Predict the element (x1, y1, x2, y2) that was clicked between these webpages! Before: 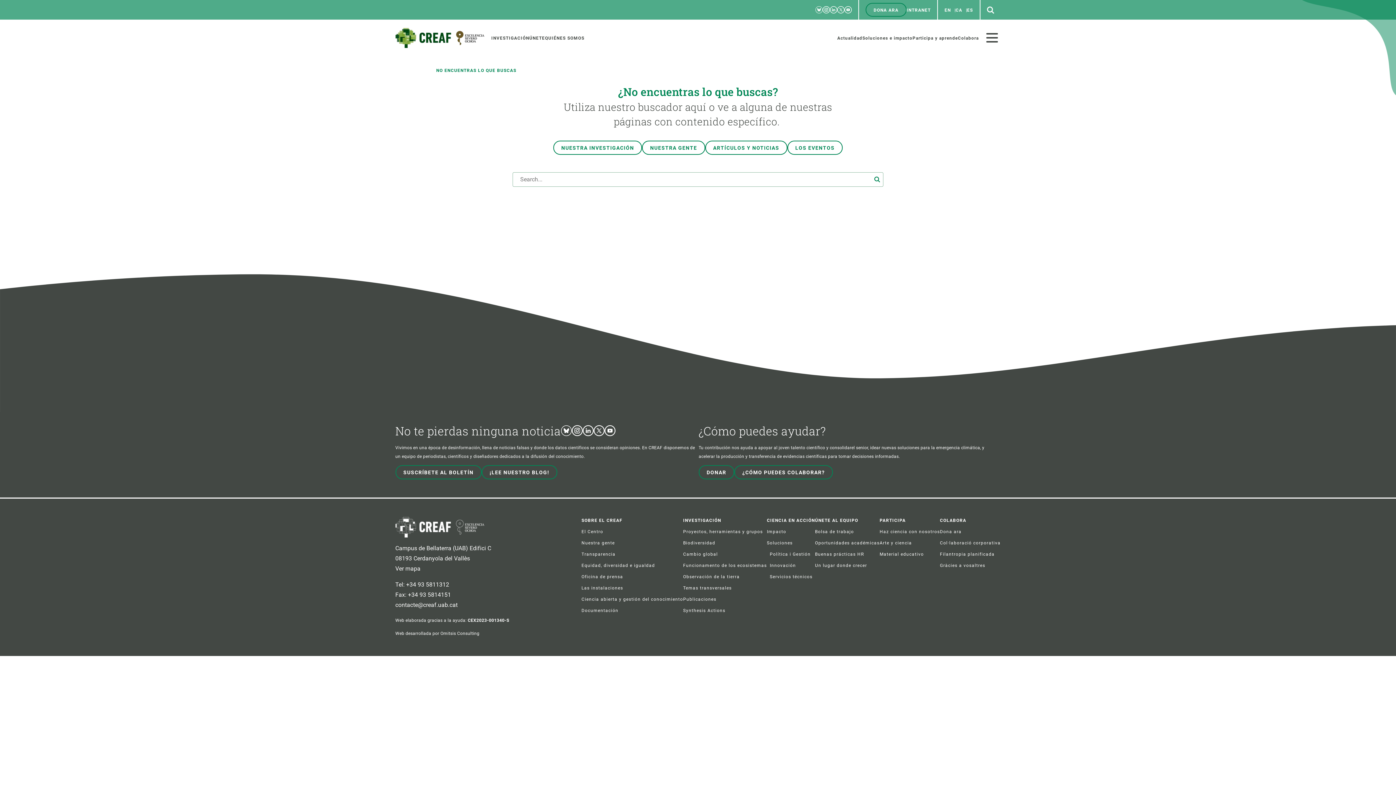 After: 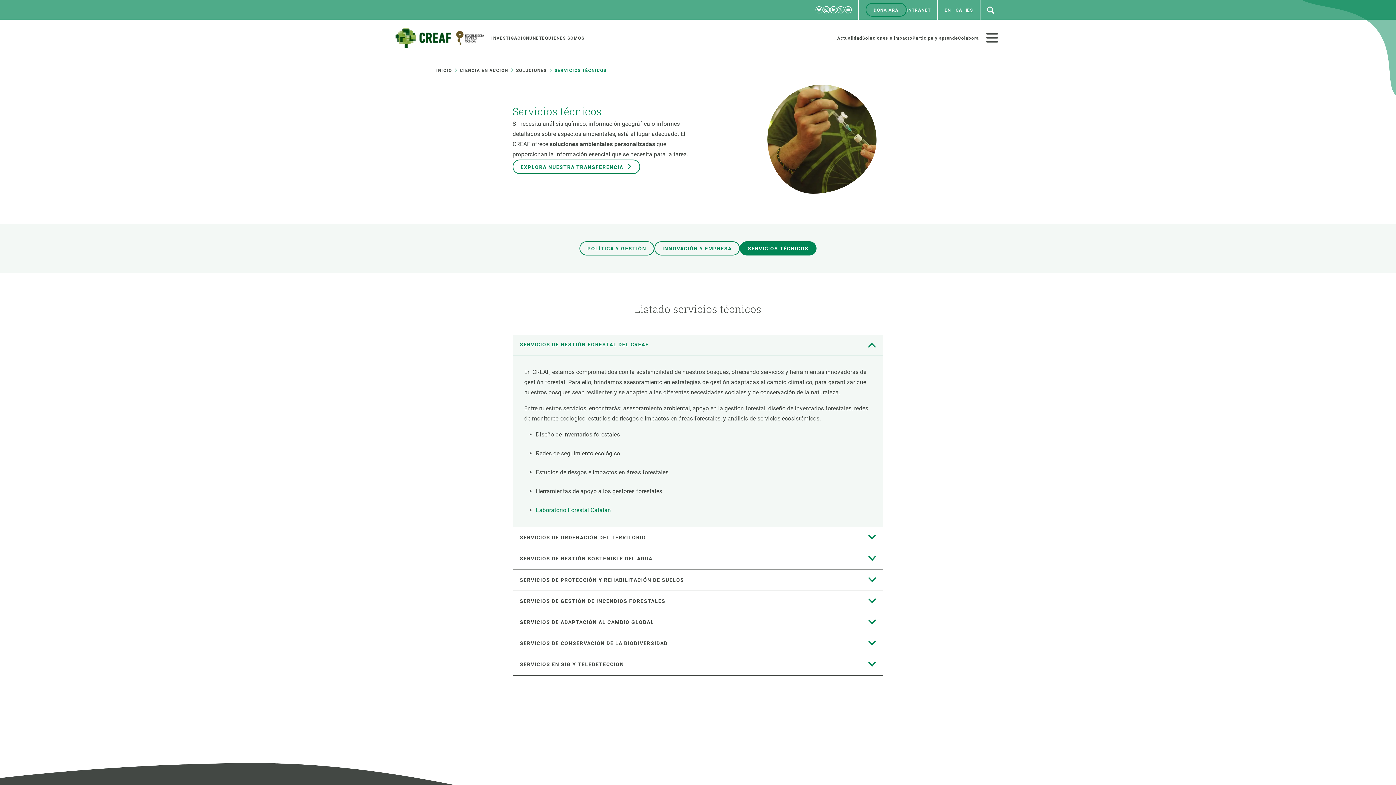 Action: bbox: (769, 574, 812, 579) label: Servicios técnicos